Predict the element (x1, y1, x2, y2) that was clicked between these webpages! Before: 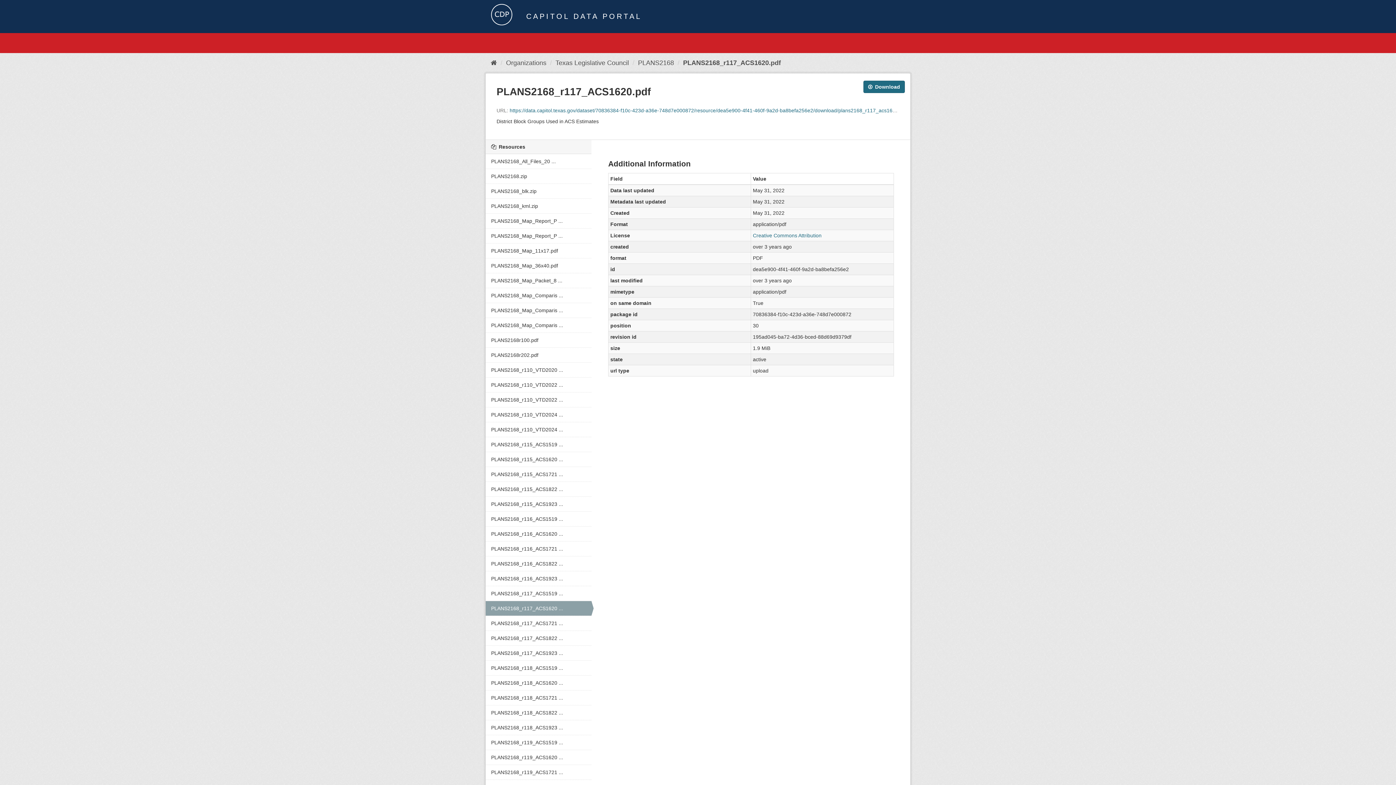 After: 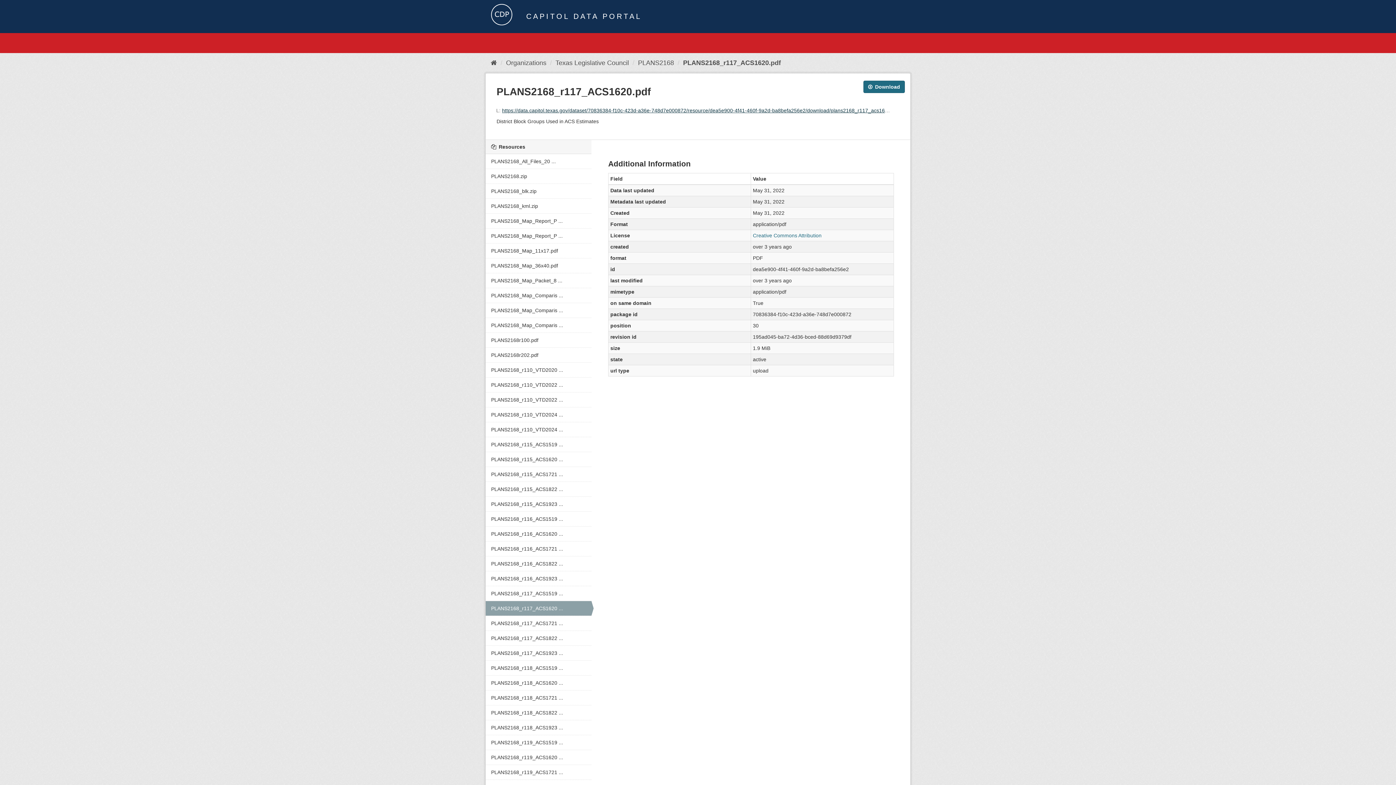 Action: label: https://data.capitol.texas.gov/dataset/70836384-f10c-423d-a36e-748d7e000872/resource/dea5e900-4f41-460f-9a2d-ba8befa256e2/download/plans2168_r117_acs1620.pdf bbox: (509, 107, 907, 113)